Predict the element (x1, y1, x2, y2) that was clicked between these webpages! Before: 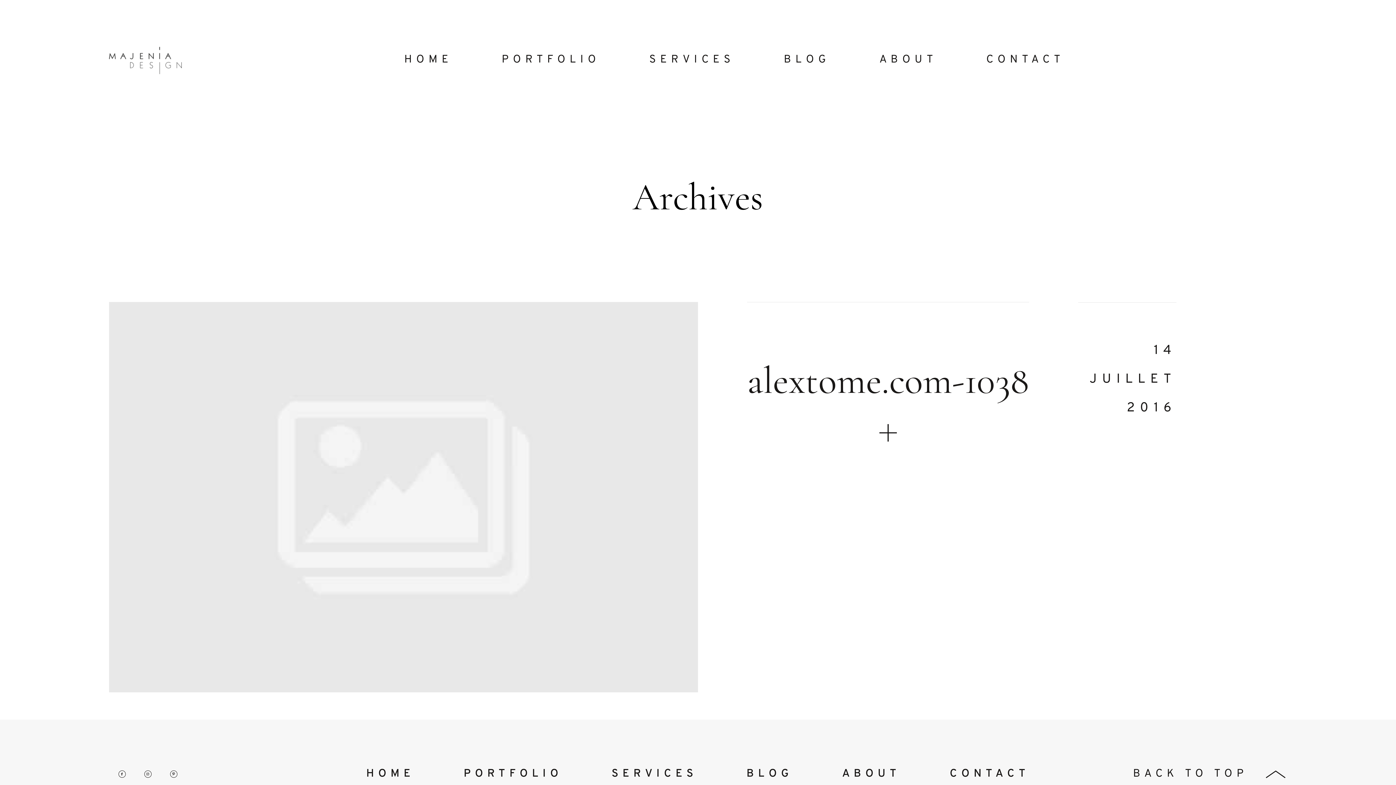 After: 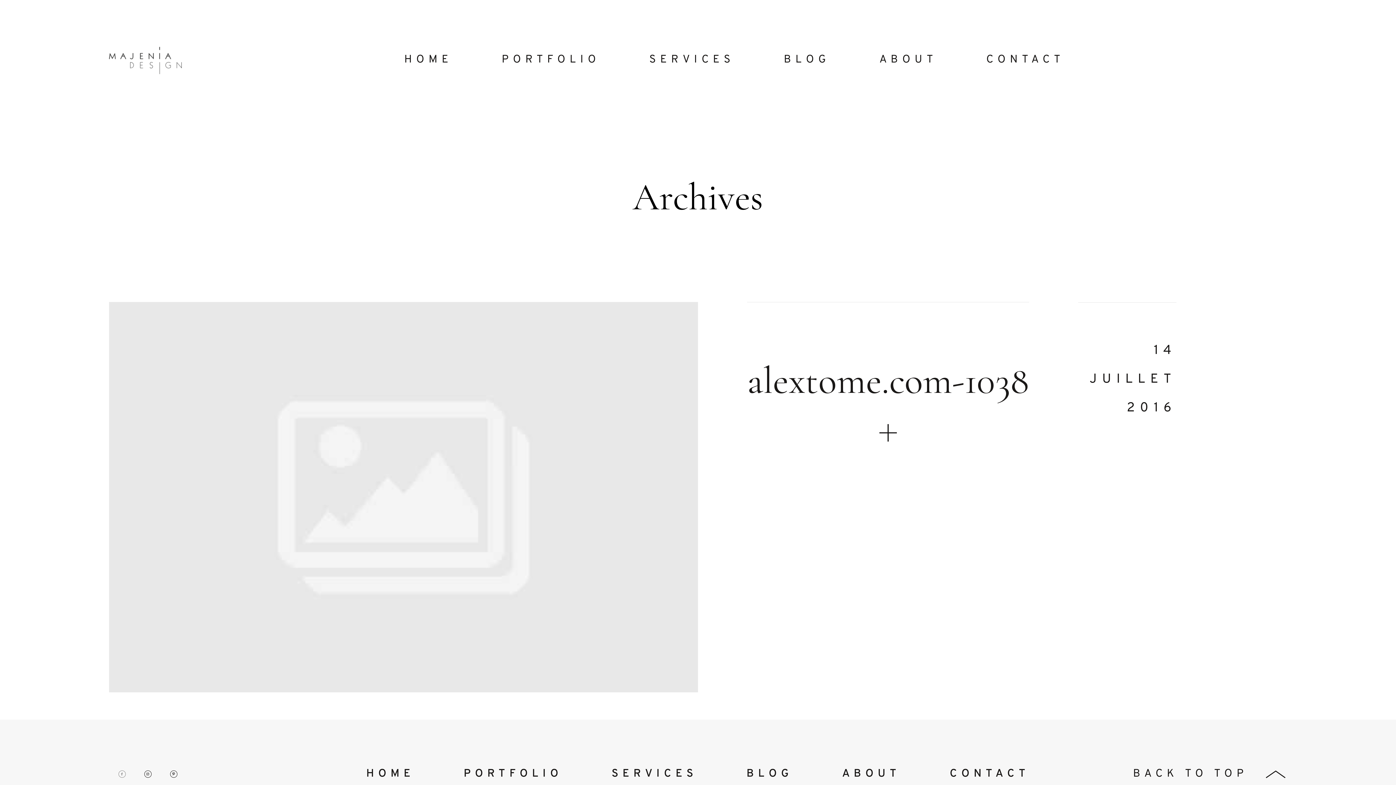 Action: bbox: (118, 770, 125, 778)